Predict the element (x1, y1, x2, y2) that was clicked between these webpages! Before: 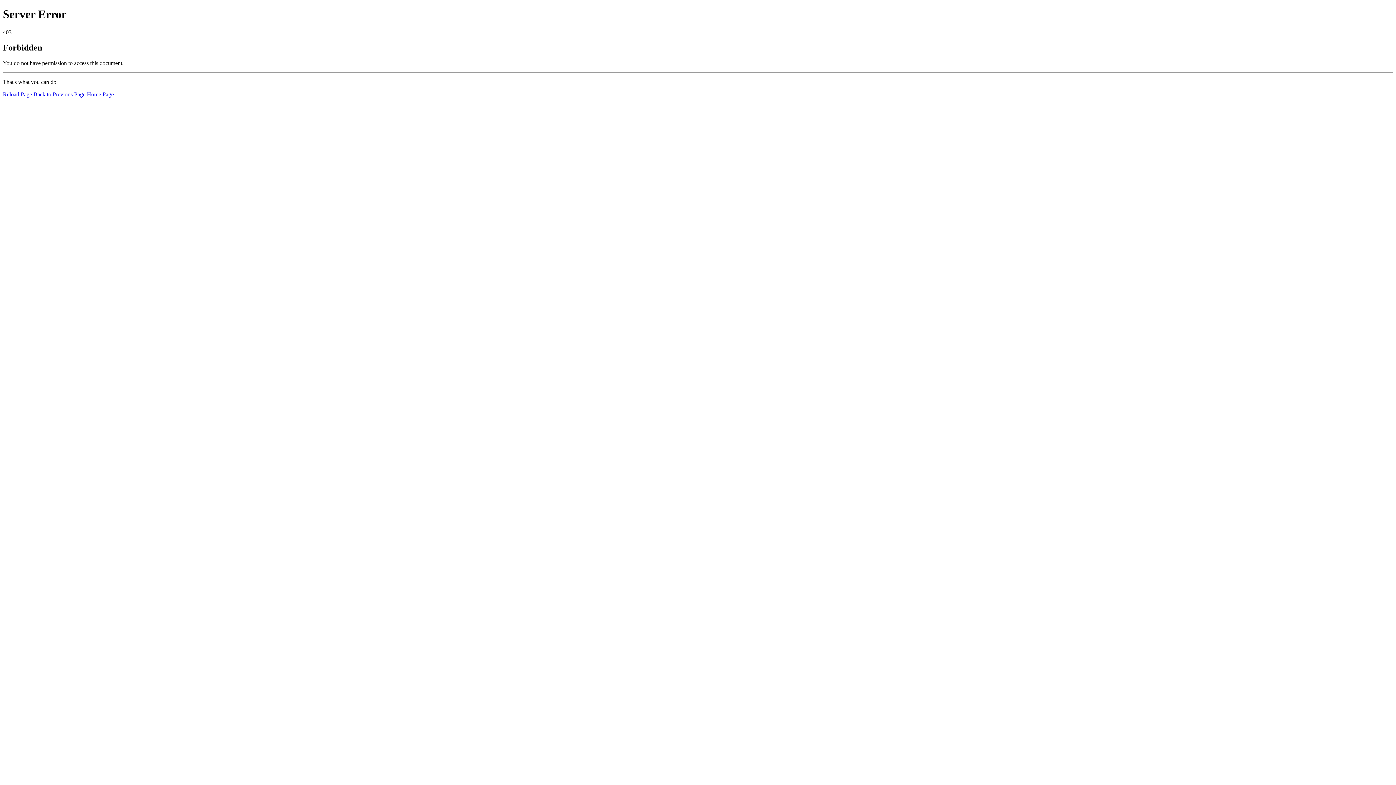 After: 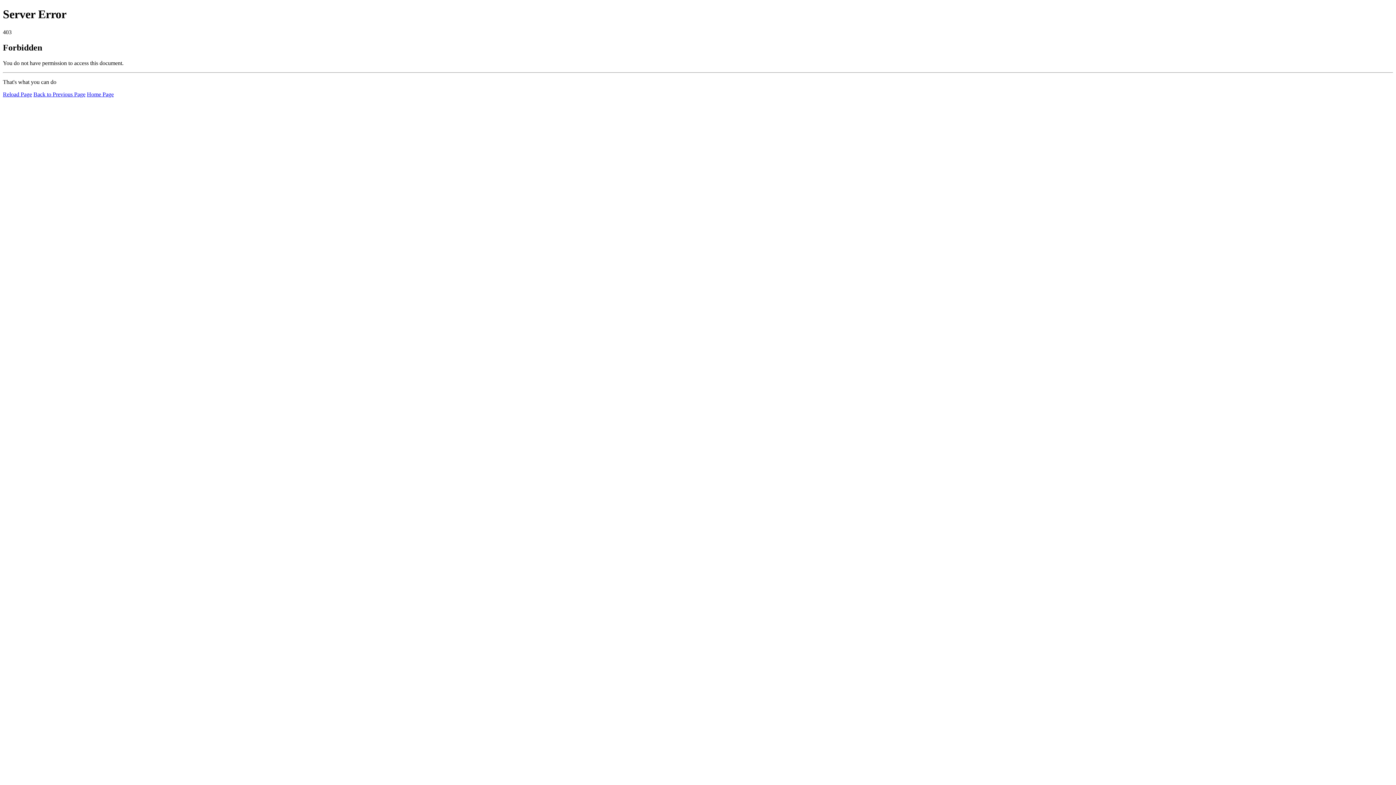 Action: bbox: (2, 91, 32, 97) label: Reload Page